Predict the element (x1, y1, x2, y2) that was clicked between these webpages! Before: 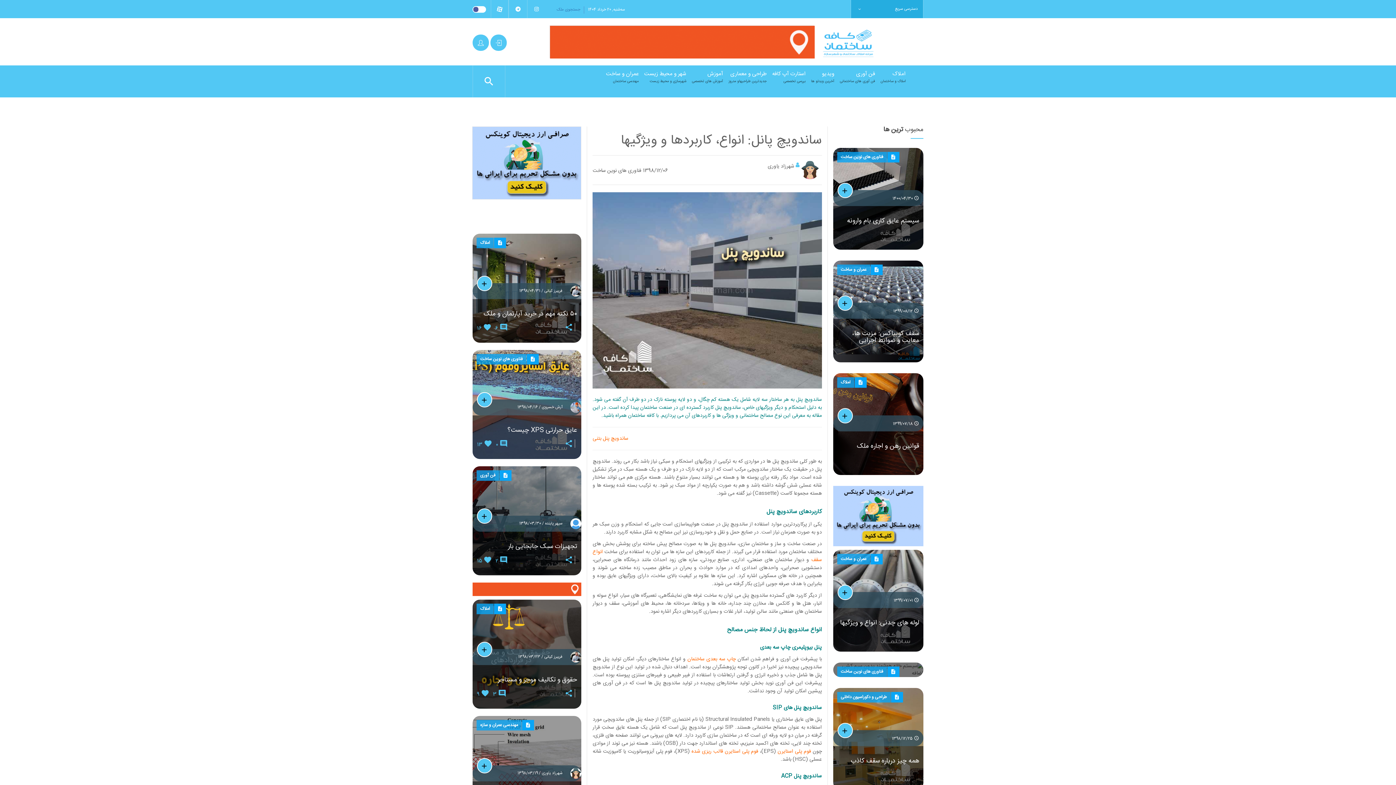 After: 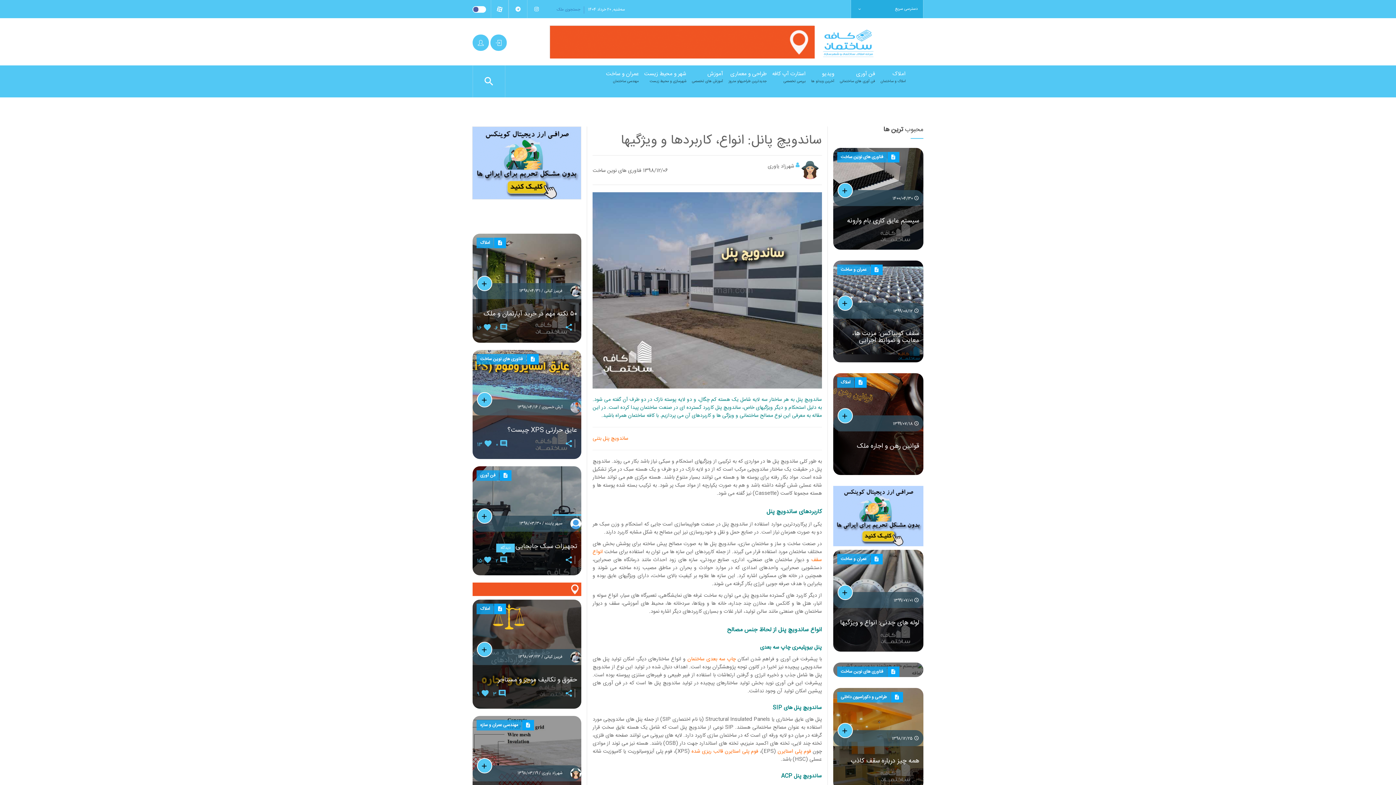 Action: label: comment bbox: (499, 554, 508, 560)